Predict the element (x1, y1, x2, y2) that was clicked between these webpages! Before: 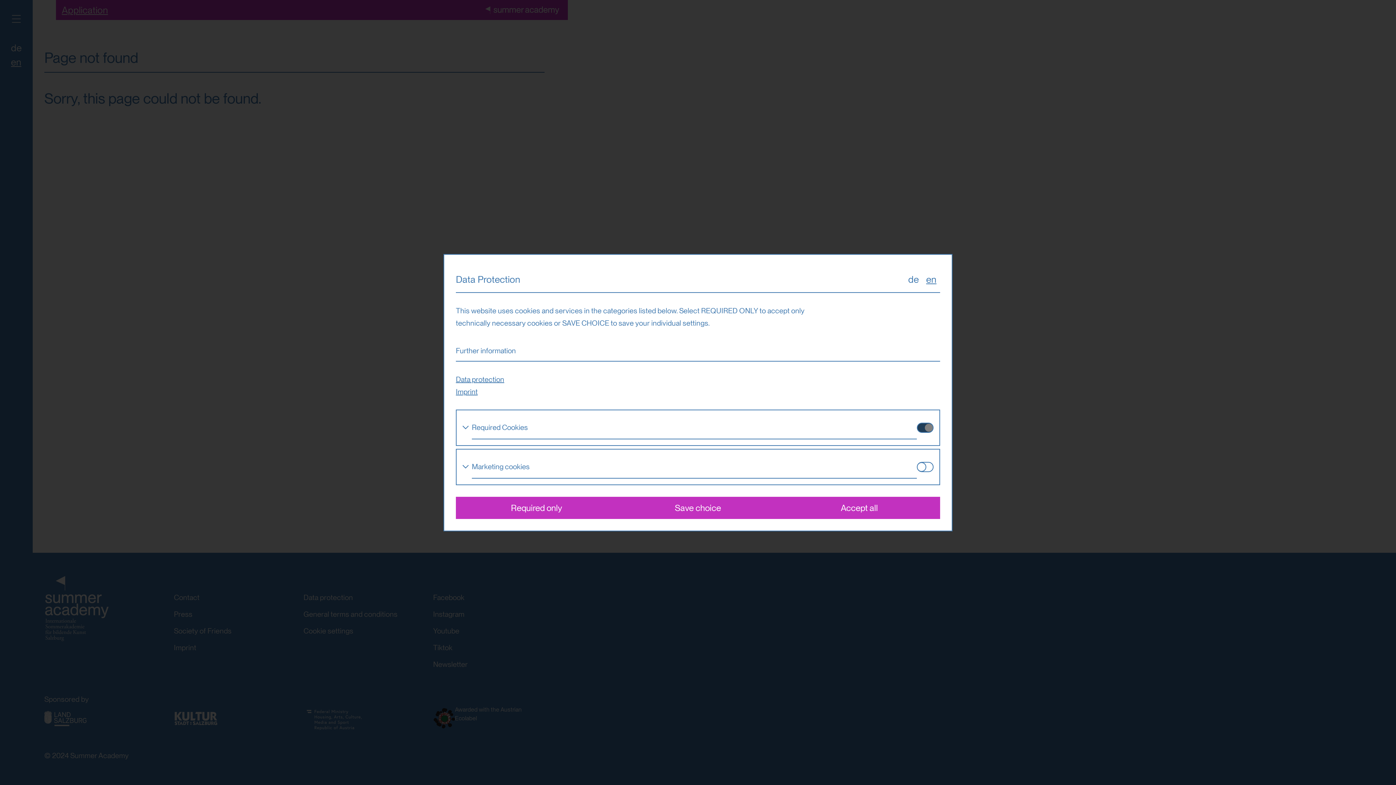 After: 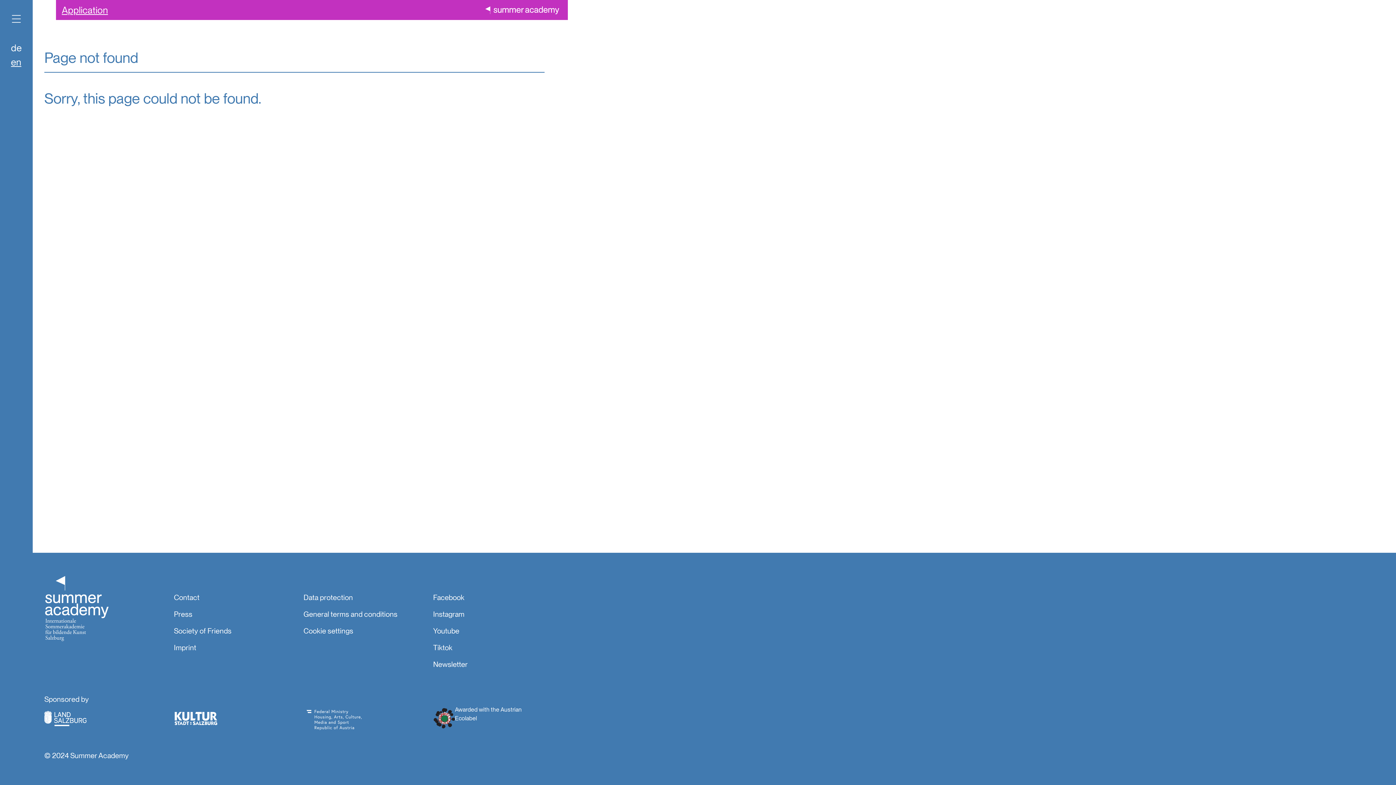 Action: bbox: (778, 496, 940, 519) label: Accept all